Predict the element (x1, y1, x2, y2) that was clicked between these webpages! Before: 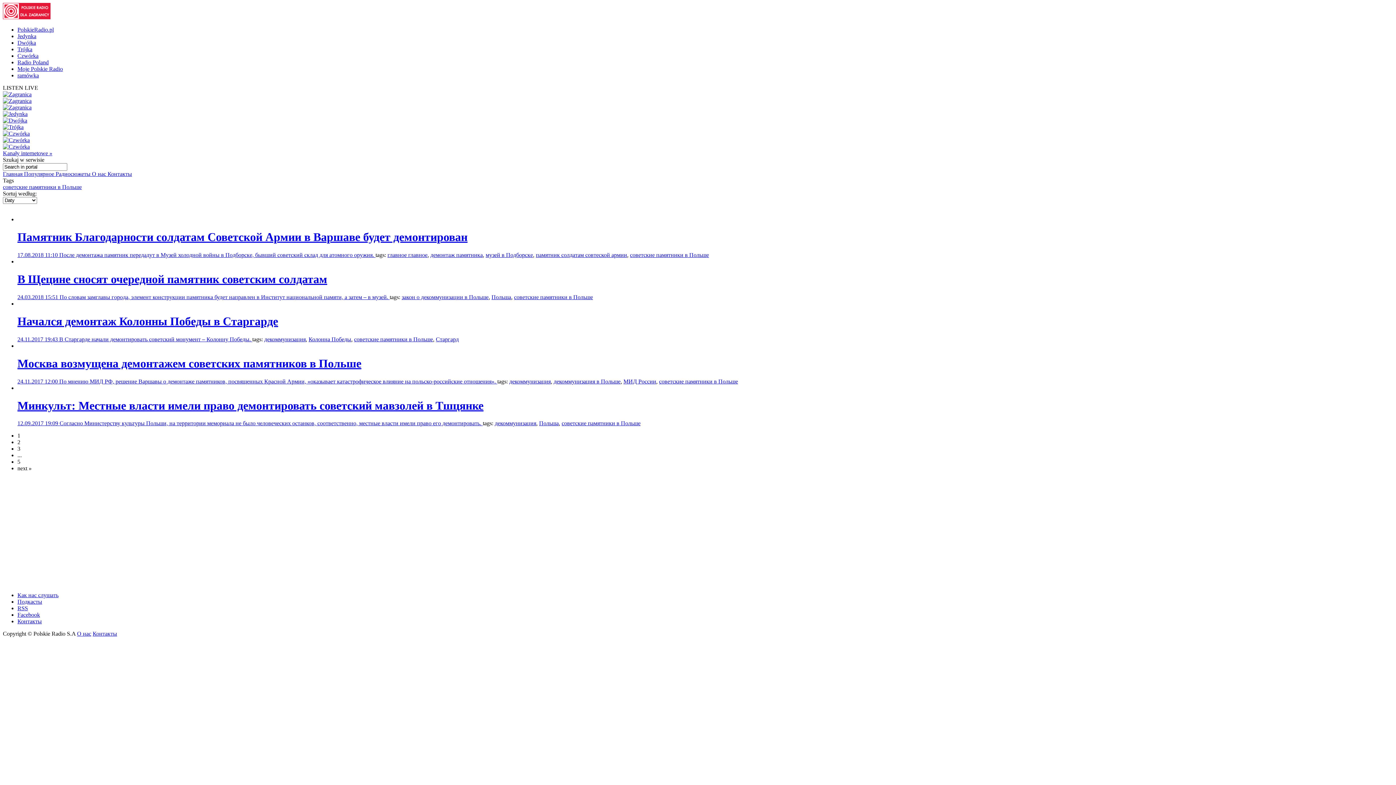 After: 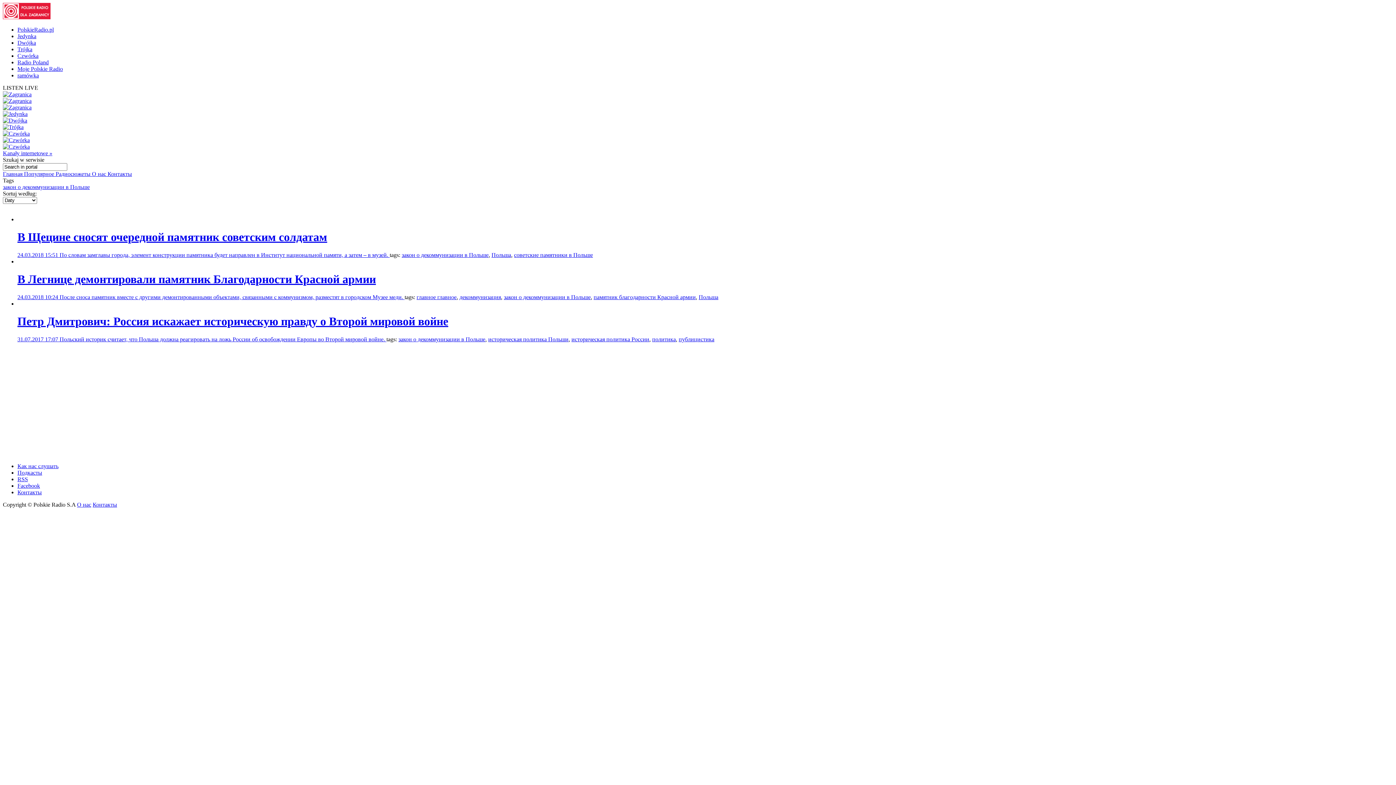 Action: label: закон о декоммунизации в Польше bbox: (401, 294, 488, 300)